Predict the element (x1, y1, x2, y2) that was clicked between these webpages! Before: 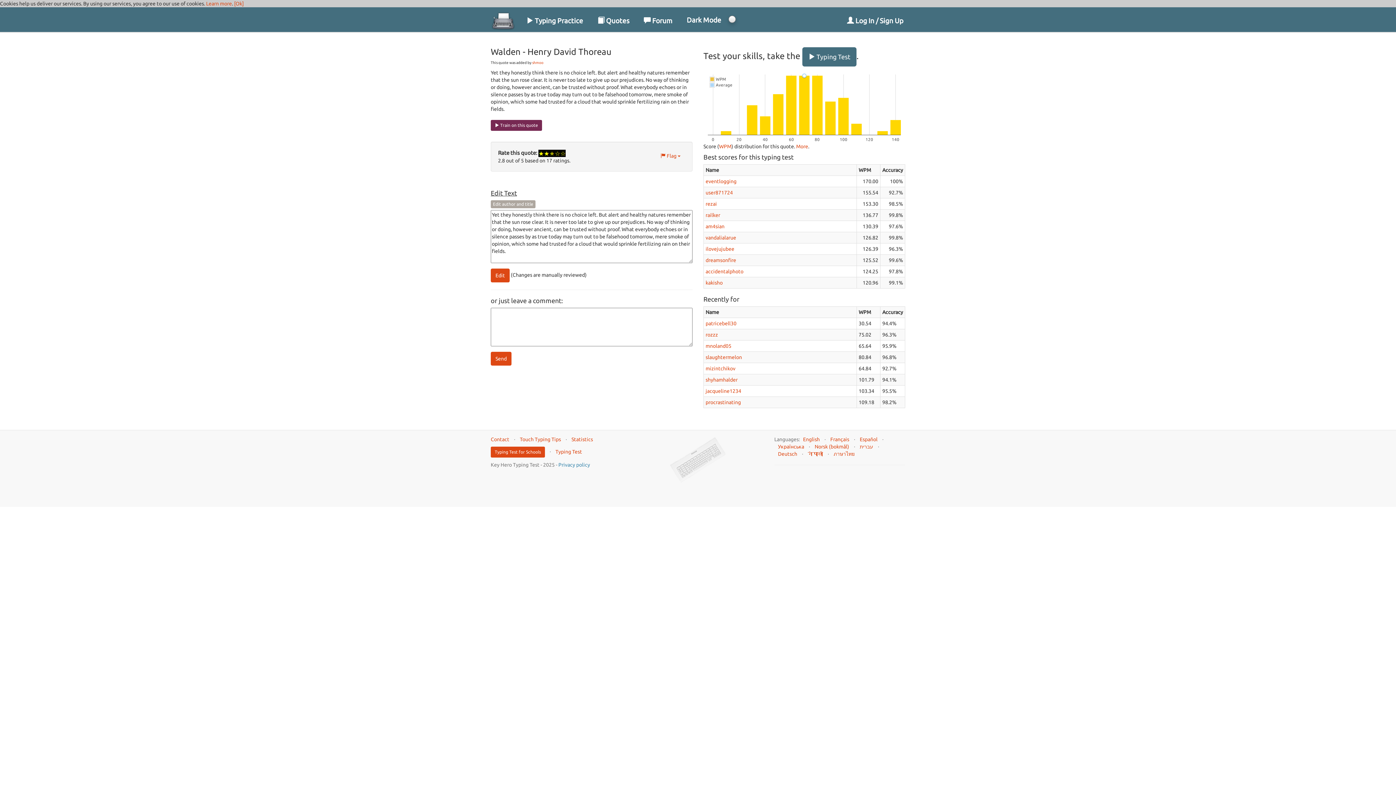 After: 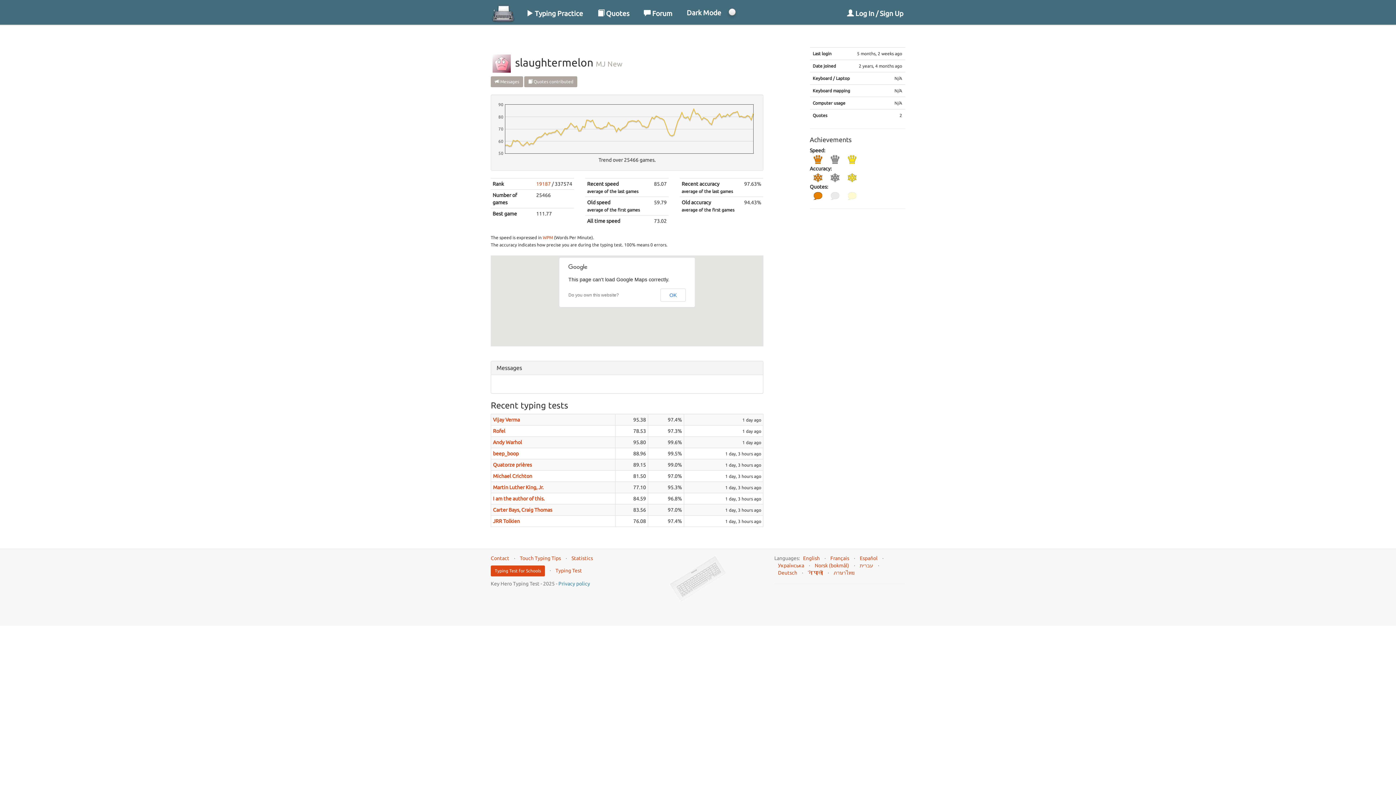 Action: label: slaughtermelon bbox: (705, 354, 742, 360)